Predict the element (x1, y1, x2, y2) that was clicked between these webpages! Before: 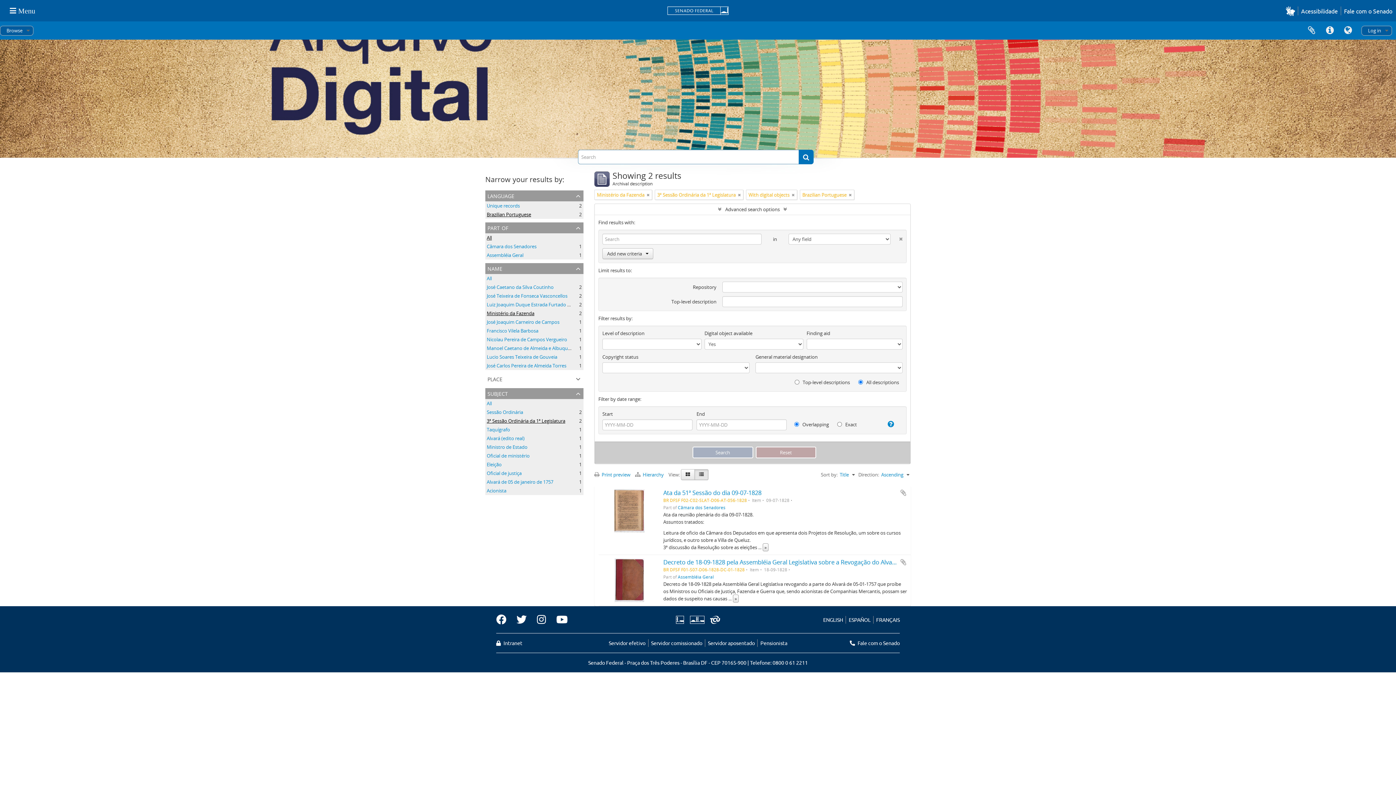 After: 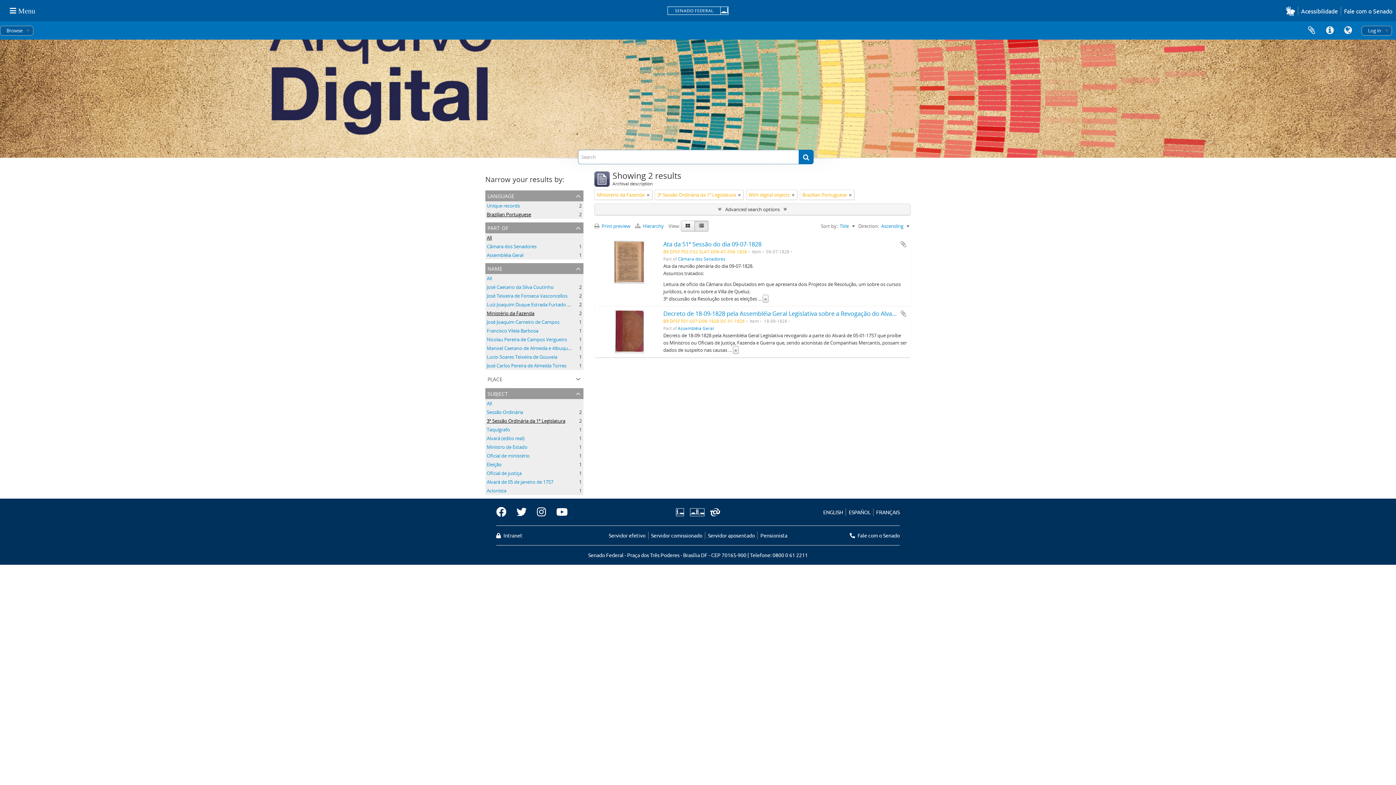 Action: bbox: (594, 204, 910, 214) label: Advanced search options